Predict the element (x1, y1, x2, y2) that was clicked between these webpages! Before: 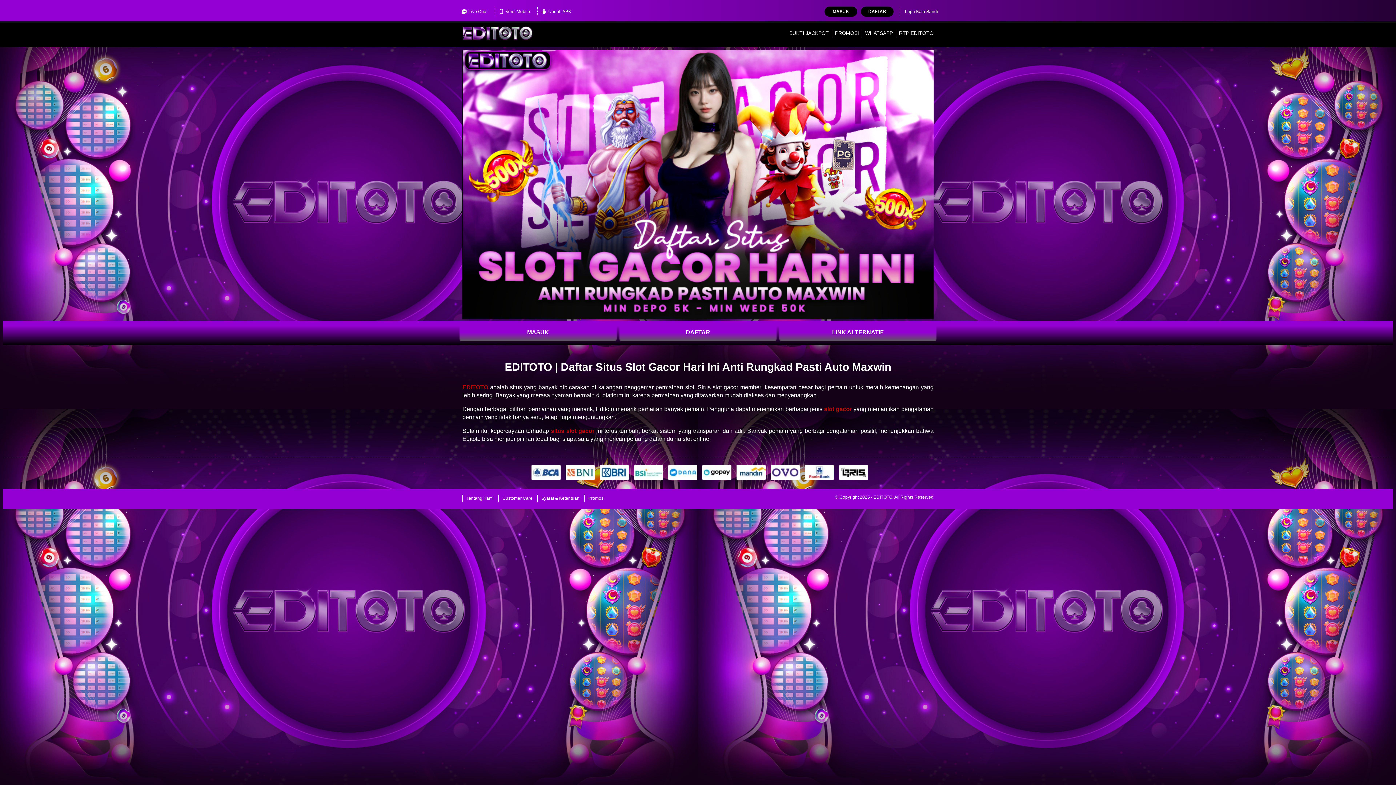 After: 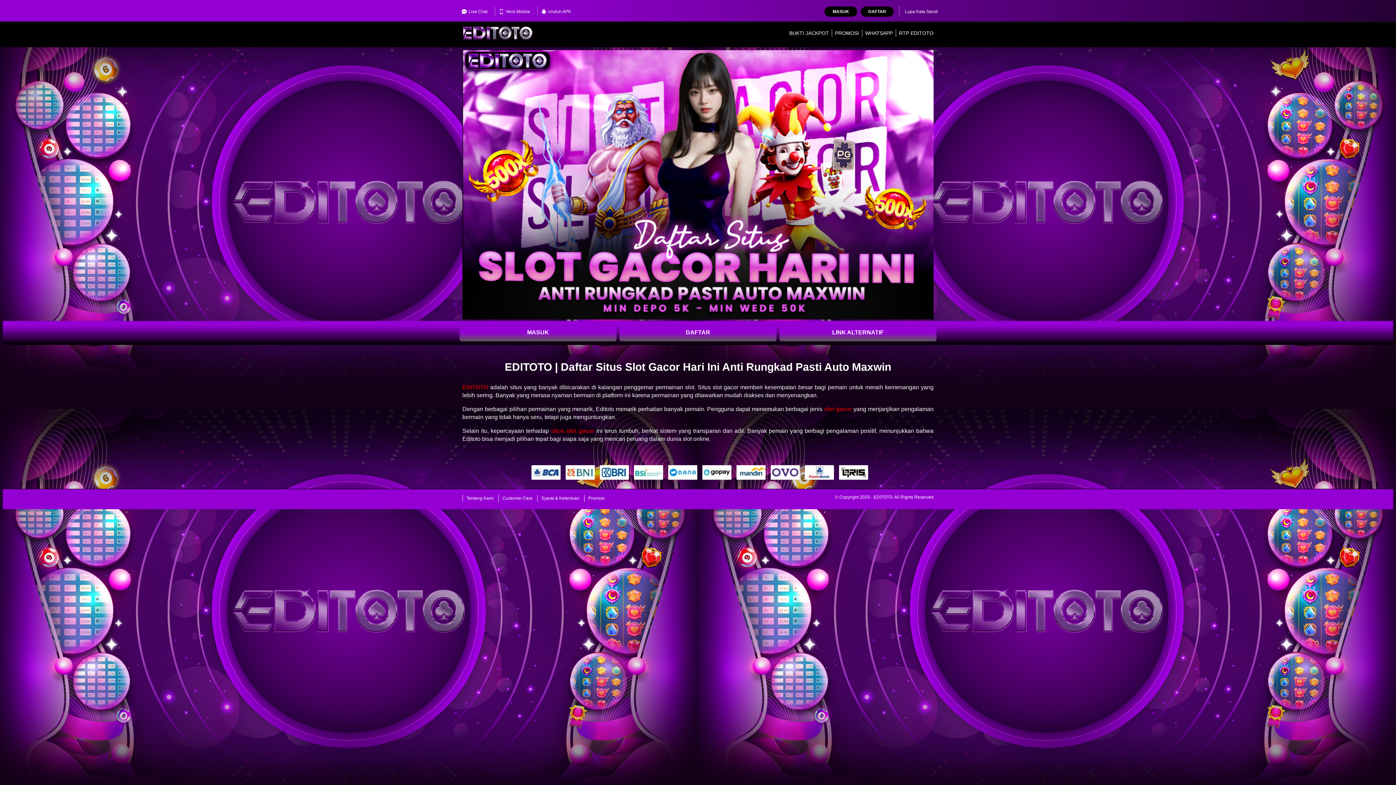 Action: bbox: (835, 30, 859, 36) label: PROMOSI